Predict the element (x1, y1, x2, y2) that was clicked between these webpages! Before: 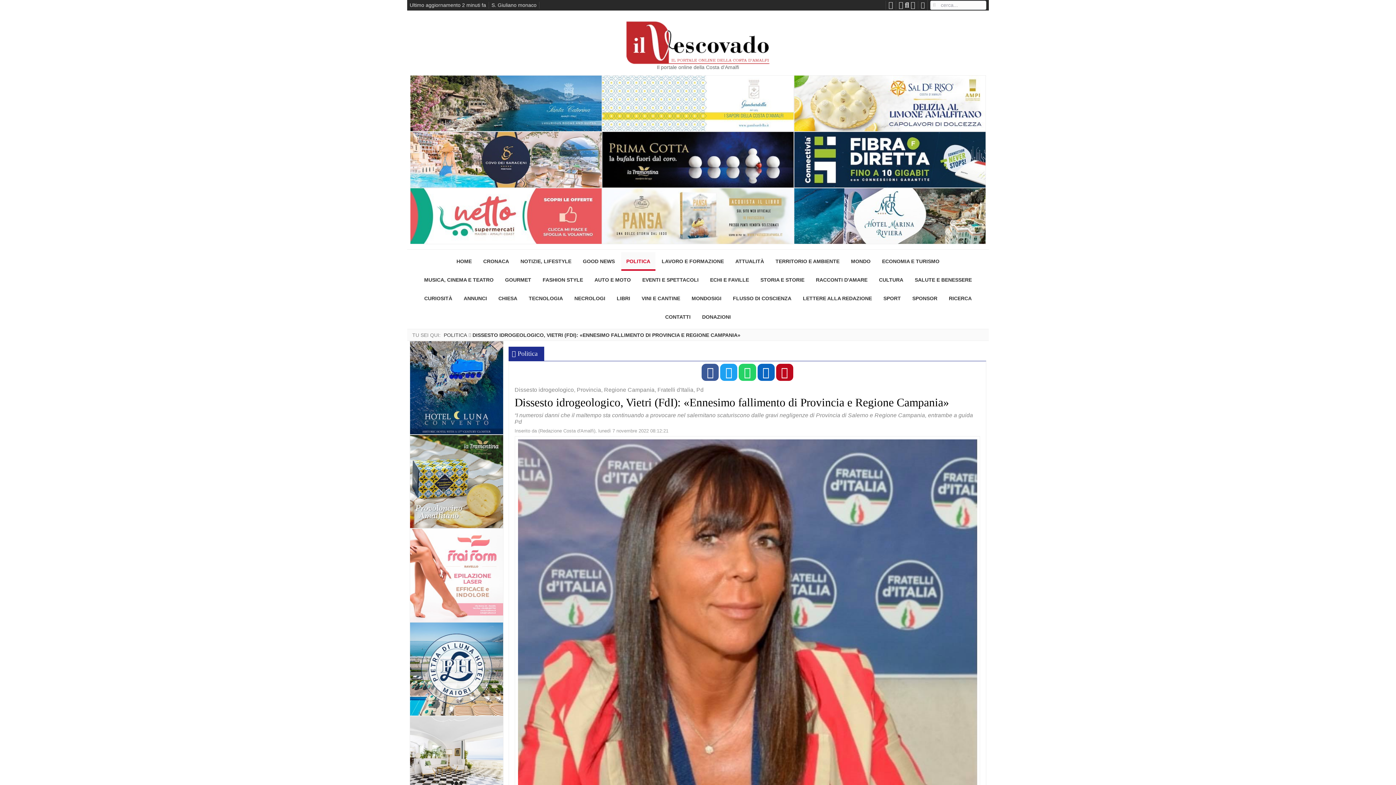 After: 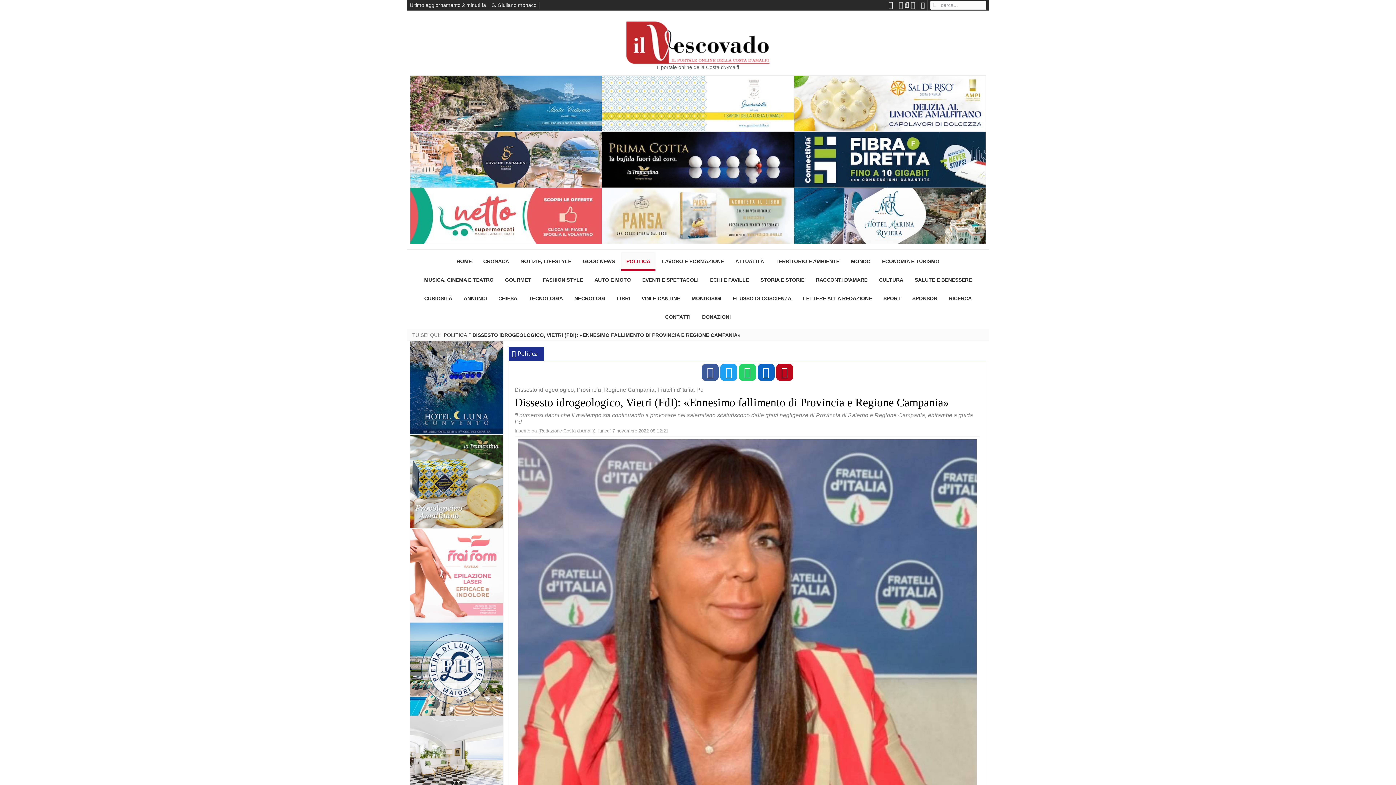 Action: bbox: (410, 131, 602, 187)